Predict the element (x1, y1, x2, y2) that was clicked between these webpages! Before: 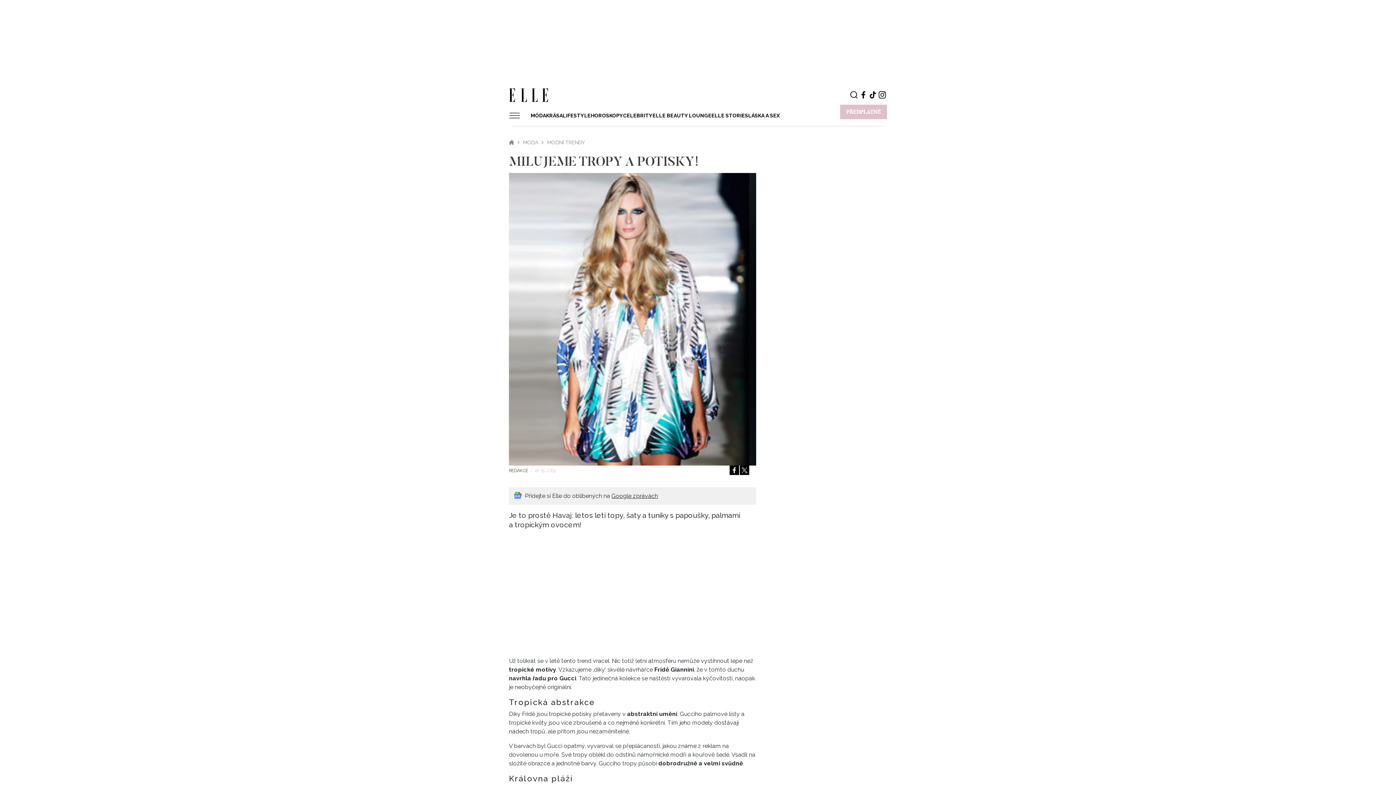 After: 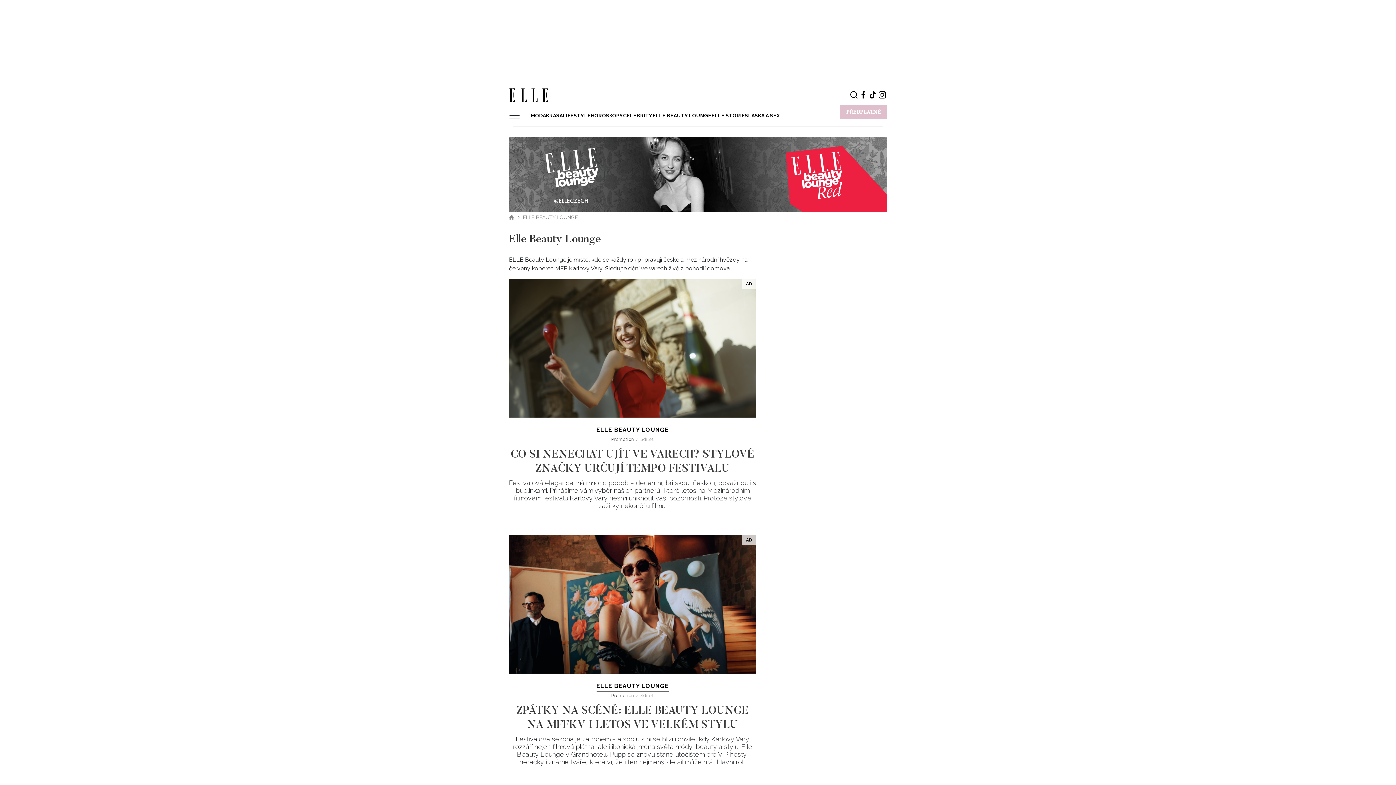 Action: bbox: (652, 109, 711, 122) label: ELLE BEAUTY LOUNGE